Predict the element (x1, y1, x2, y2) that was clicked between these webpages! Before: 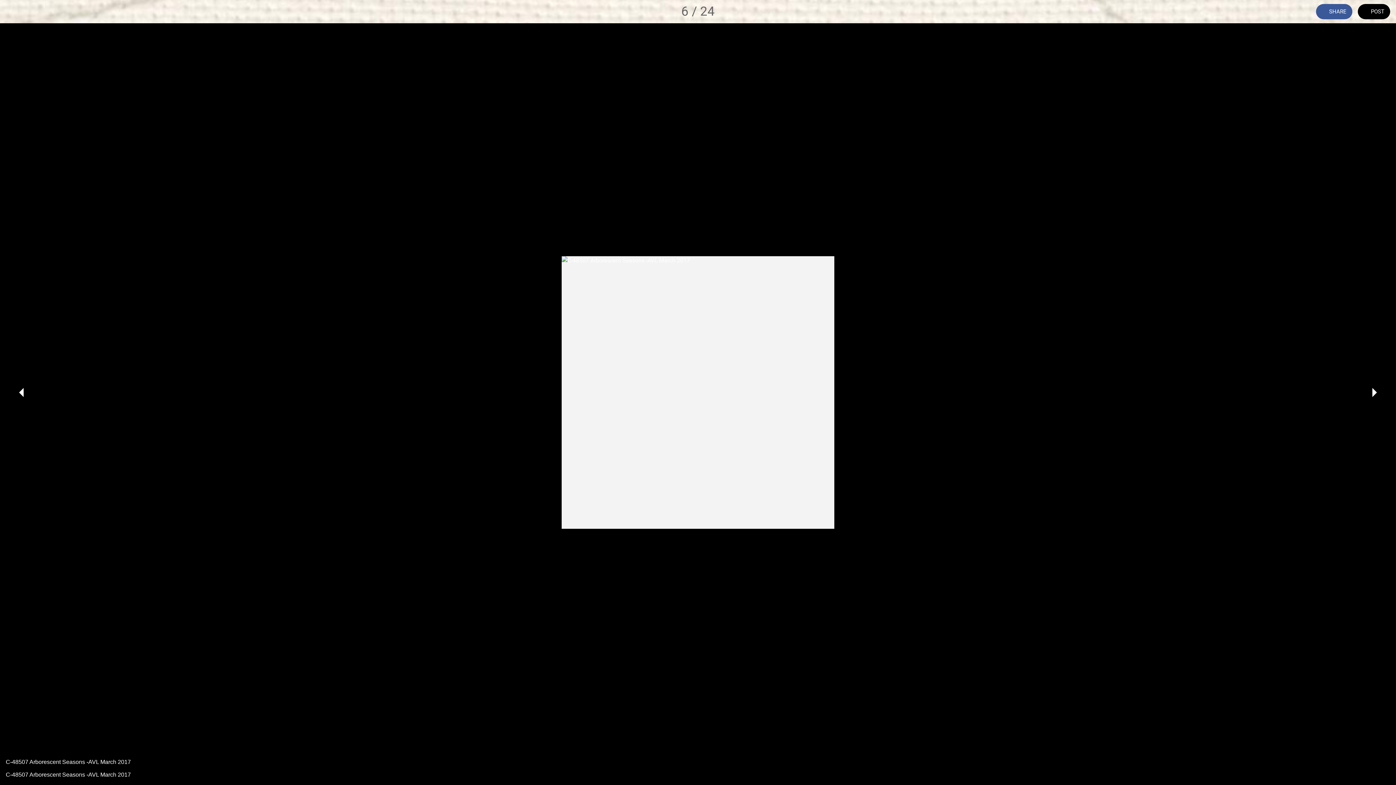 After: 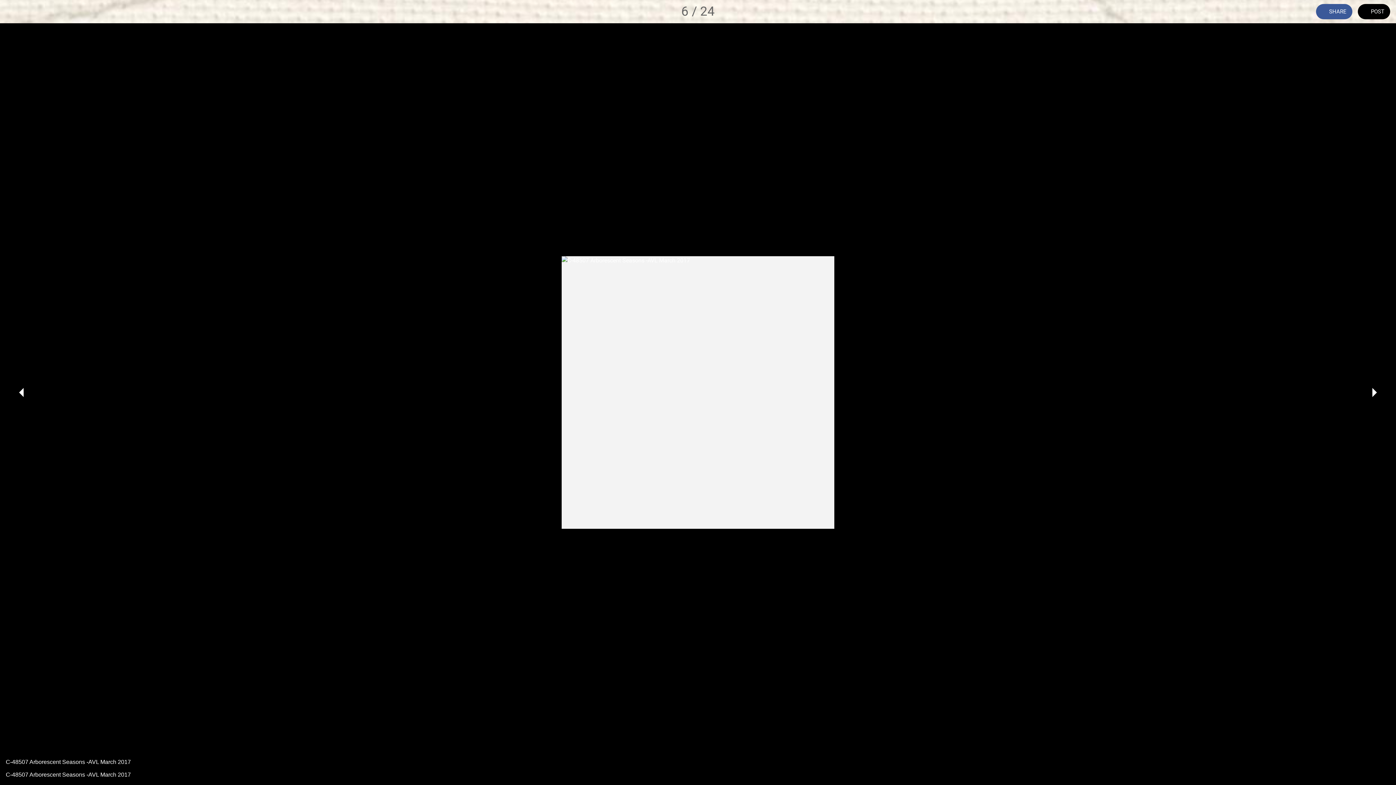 Action: bbox: (1358, 4, 1390, 19) label: POST